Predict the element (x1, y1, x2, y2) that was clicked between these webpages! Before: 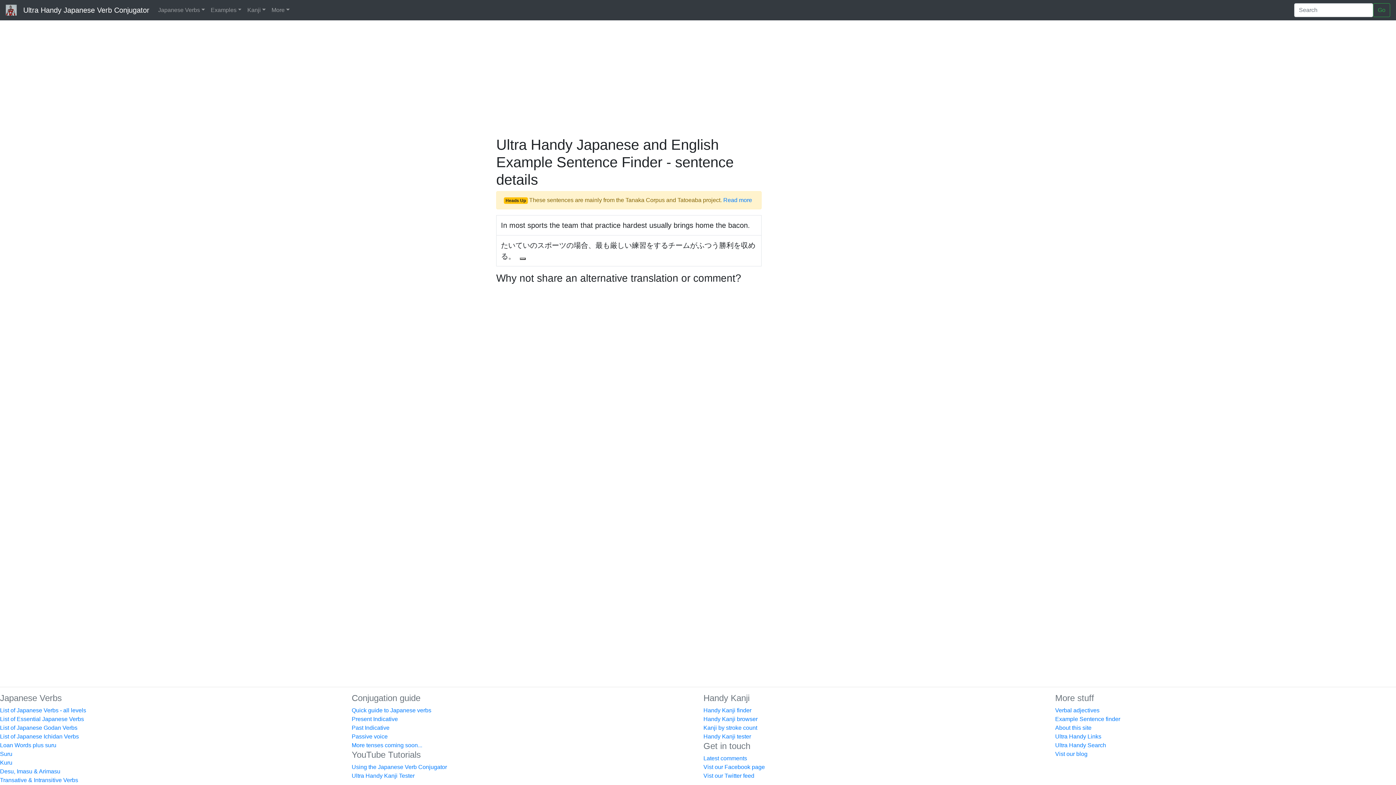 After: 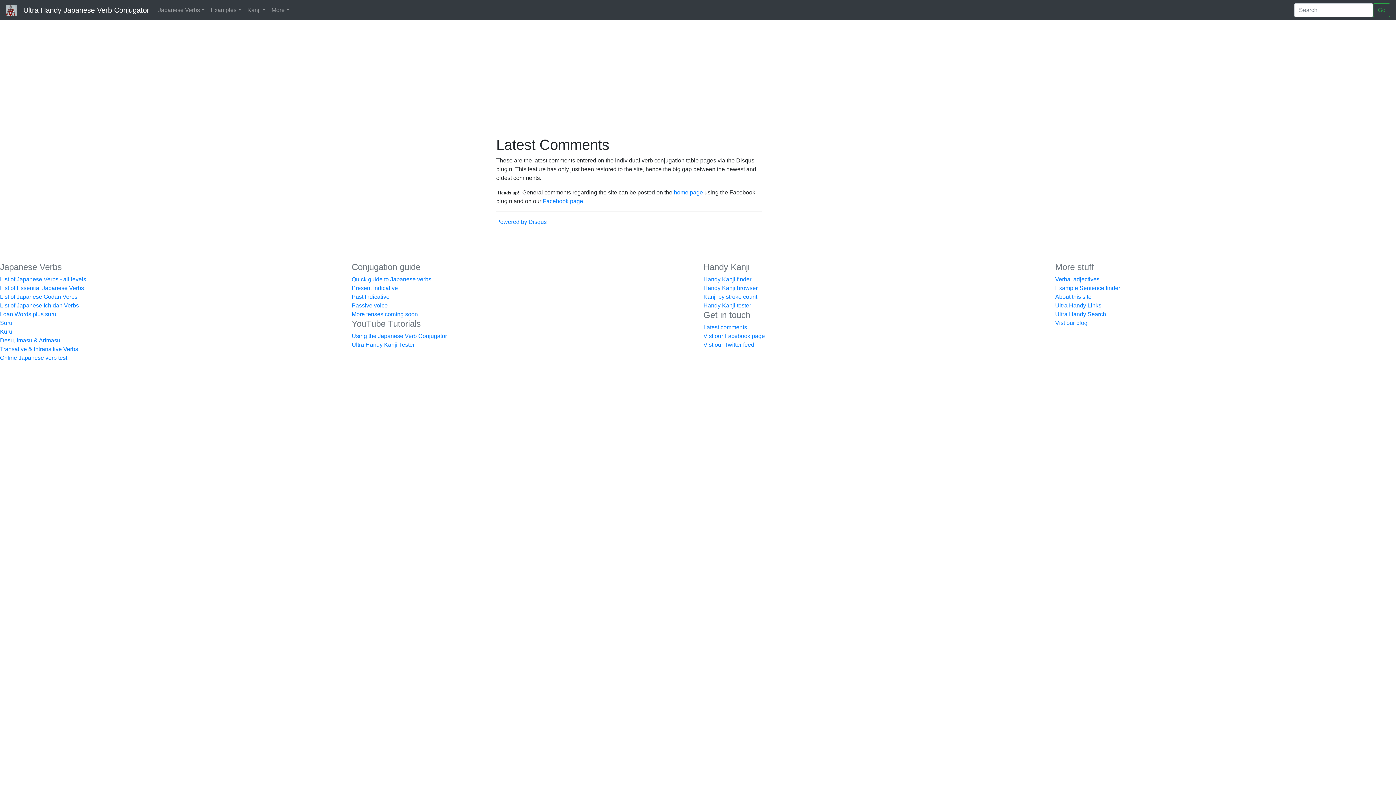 Action: label: Latest comments bbox: (703, 755, 747, 761)